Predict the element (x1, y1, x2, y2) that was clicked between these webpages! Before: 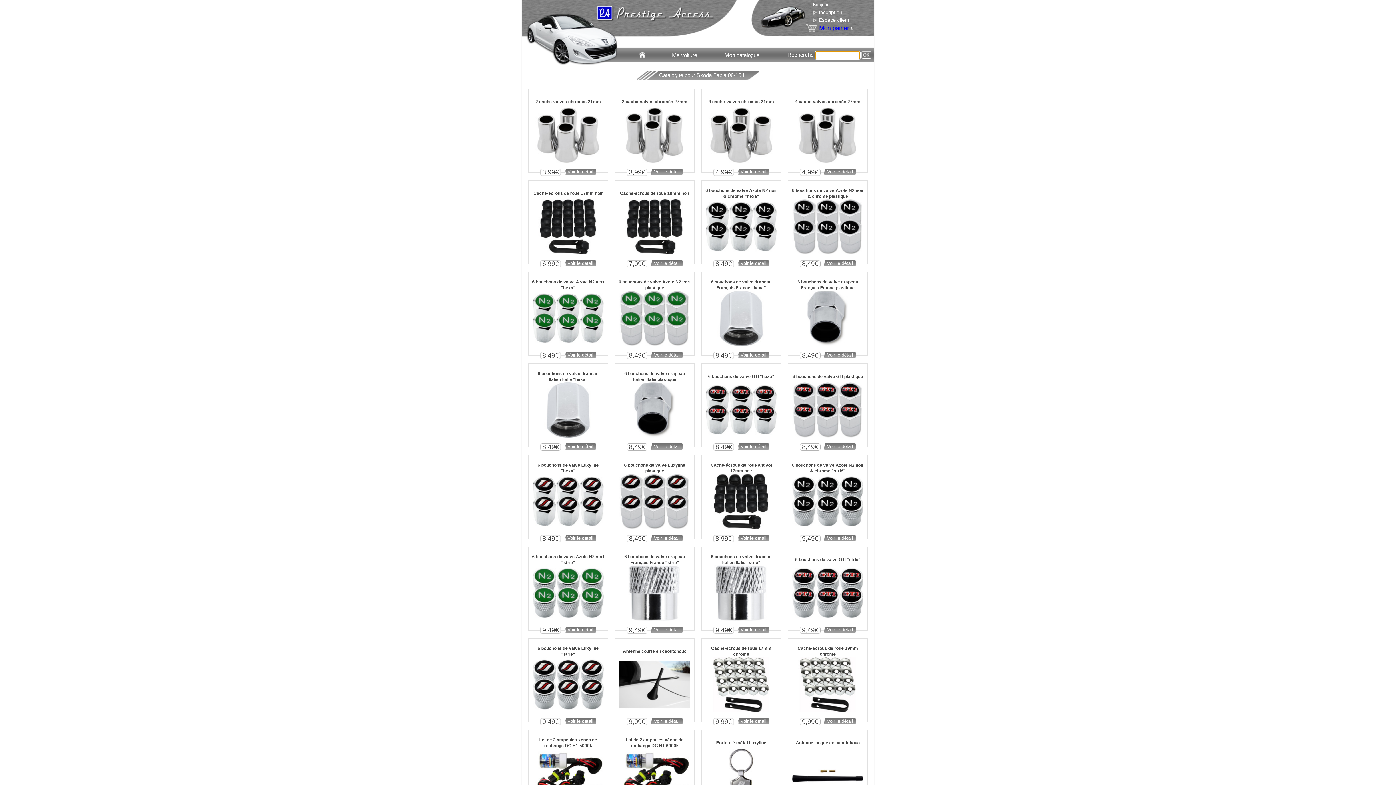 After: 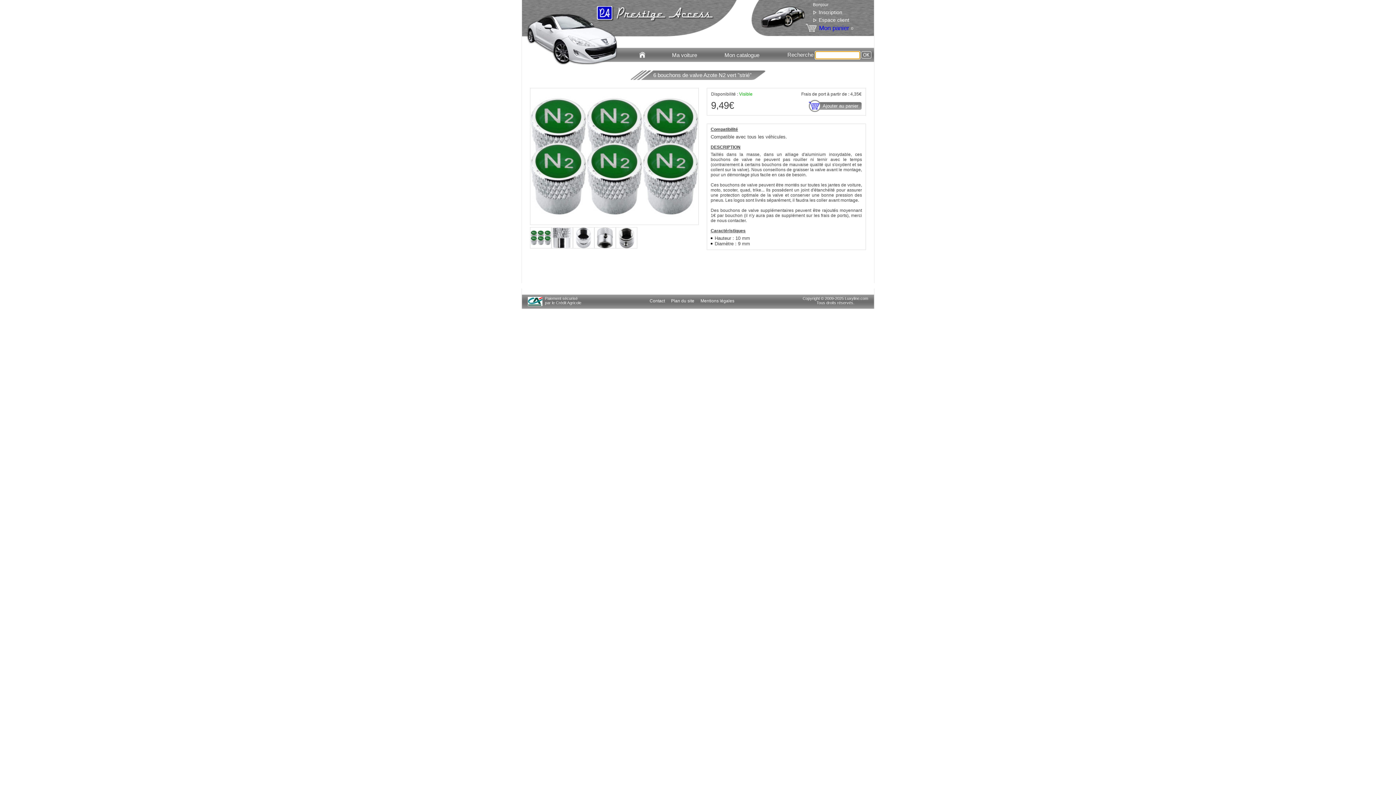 Action: bbox: (528, 551, 608, 568) label: 6 bouchons de valve Azote N2 vert "strié"